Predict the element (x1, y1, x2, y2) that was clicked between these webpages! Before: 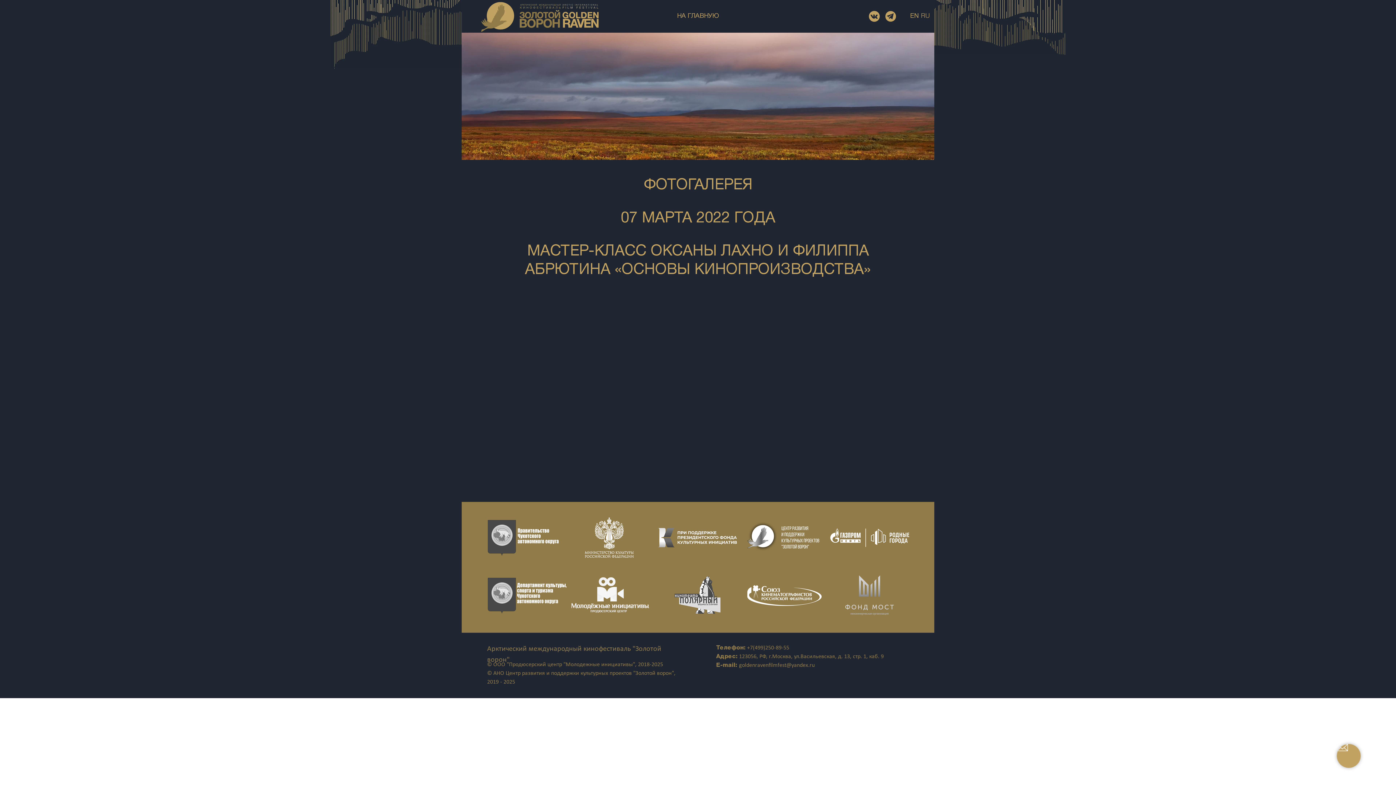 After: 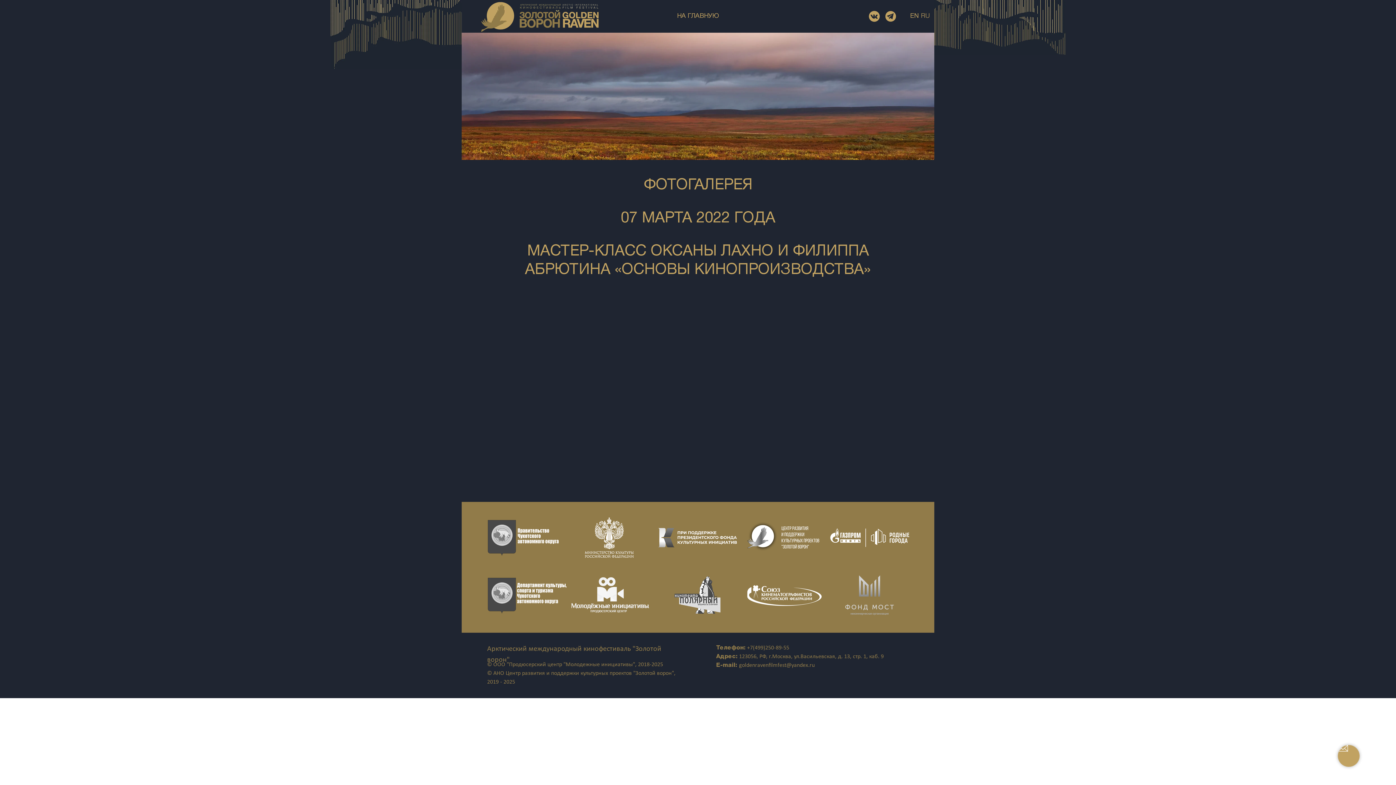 Action: bbox: (869, 10, 880, 21)